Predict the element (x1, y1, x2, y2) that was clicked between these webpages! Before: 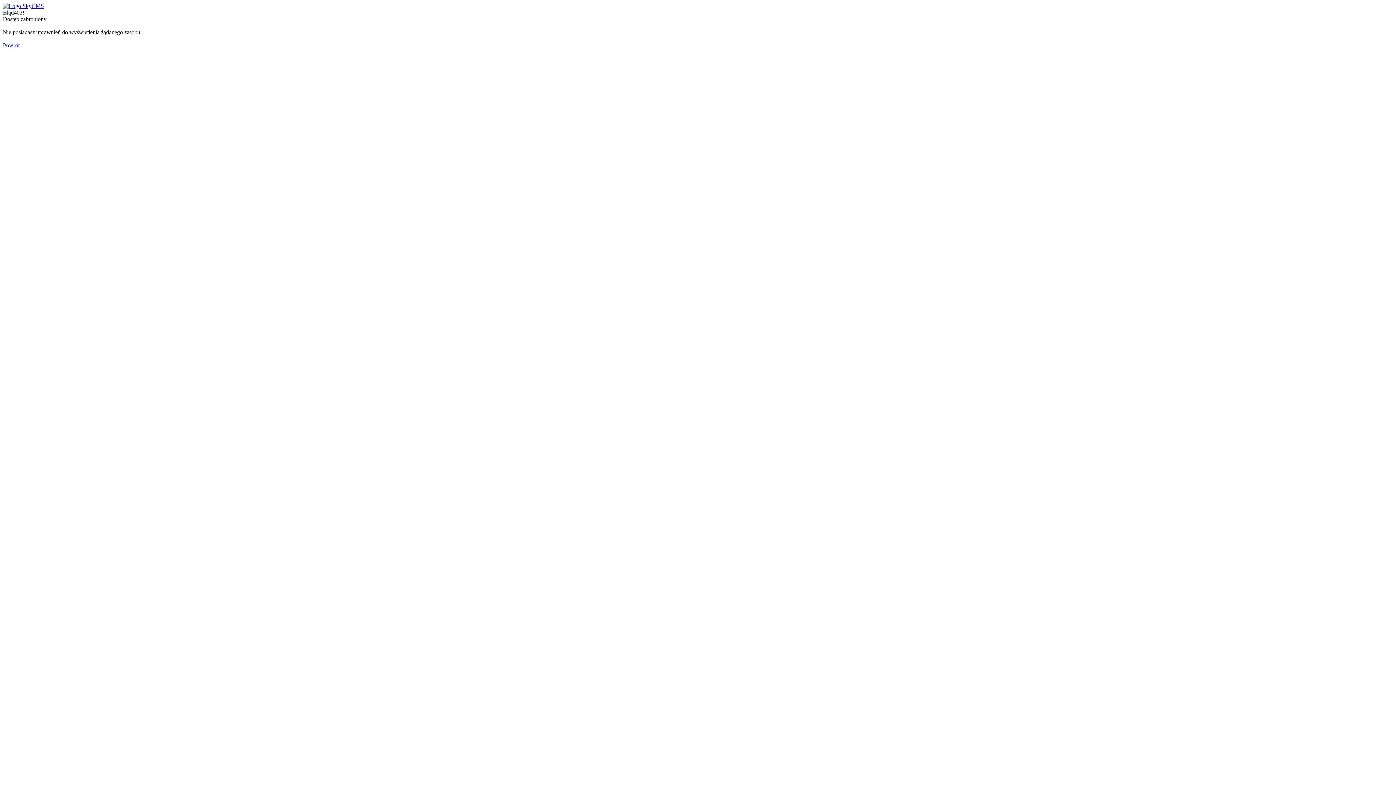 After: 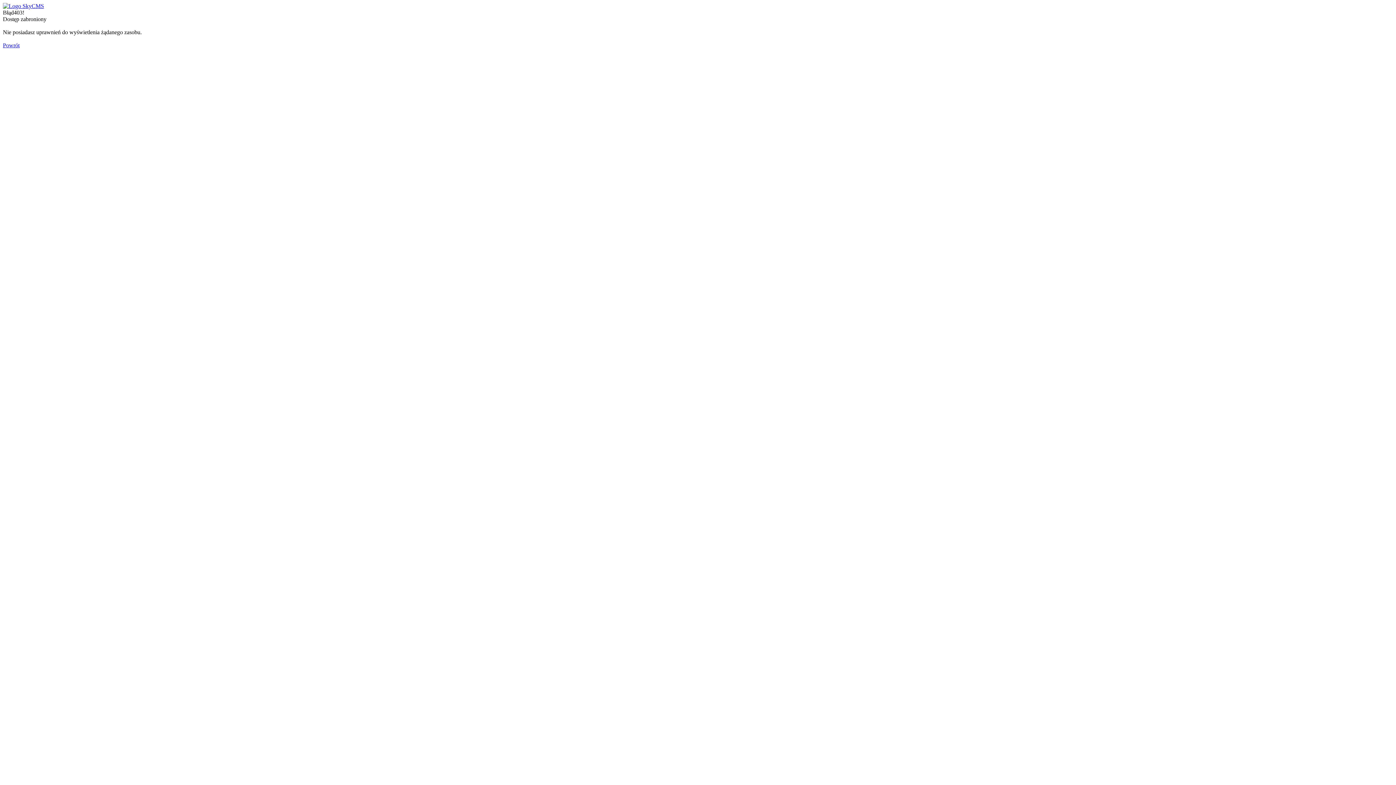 Action: bbox: (2, 2, 44, 9)